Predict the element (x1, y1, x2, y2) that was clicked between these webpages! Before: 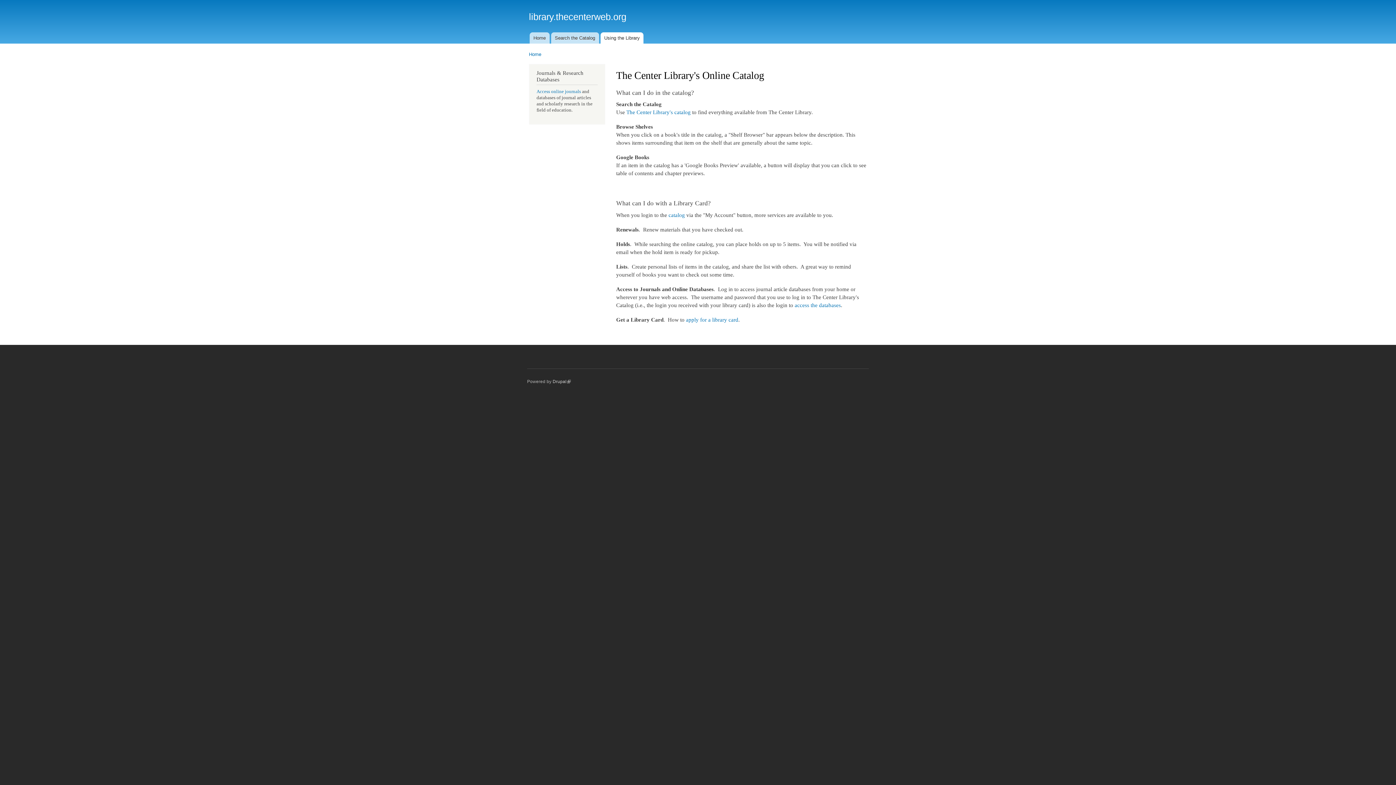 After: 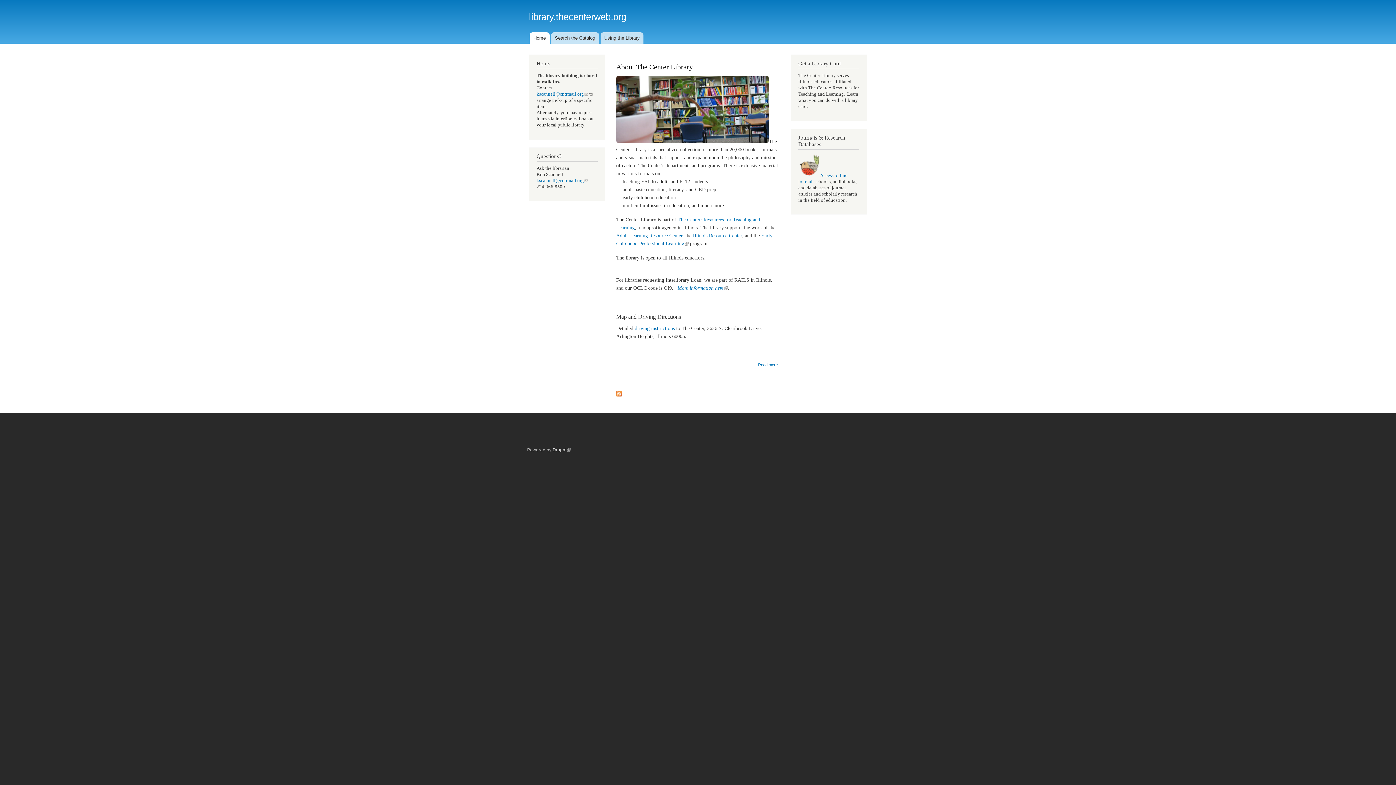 Action: bbox: (529, 32, 549, 43) label: Home